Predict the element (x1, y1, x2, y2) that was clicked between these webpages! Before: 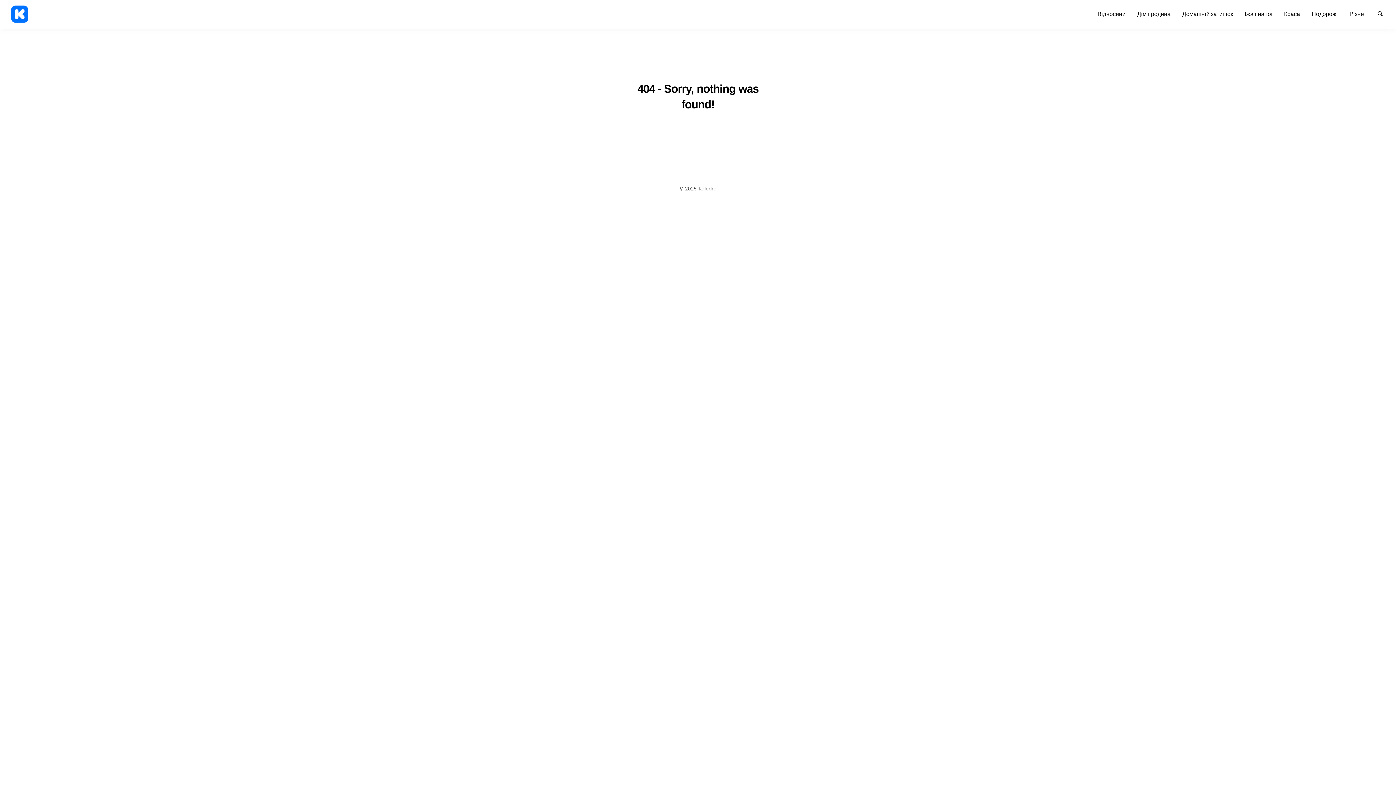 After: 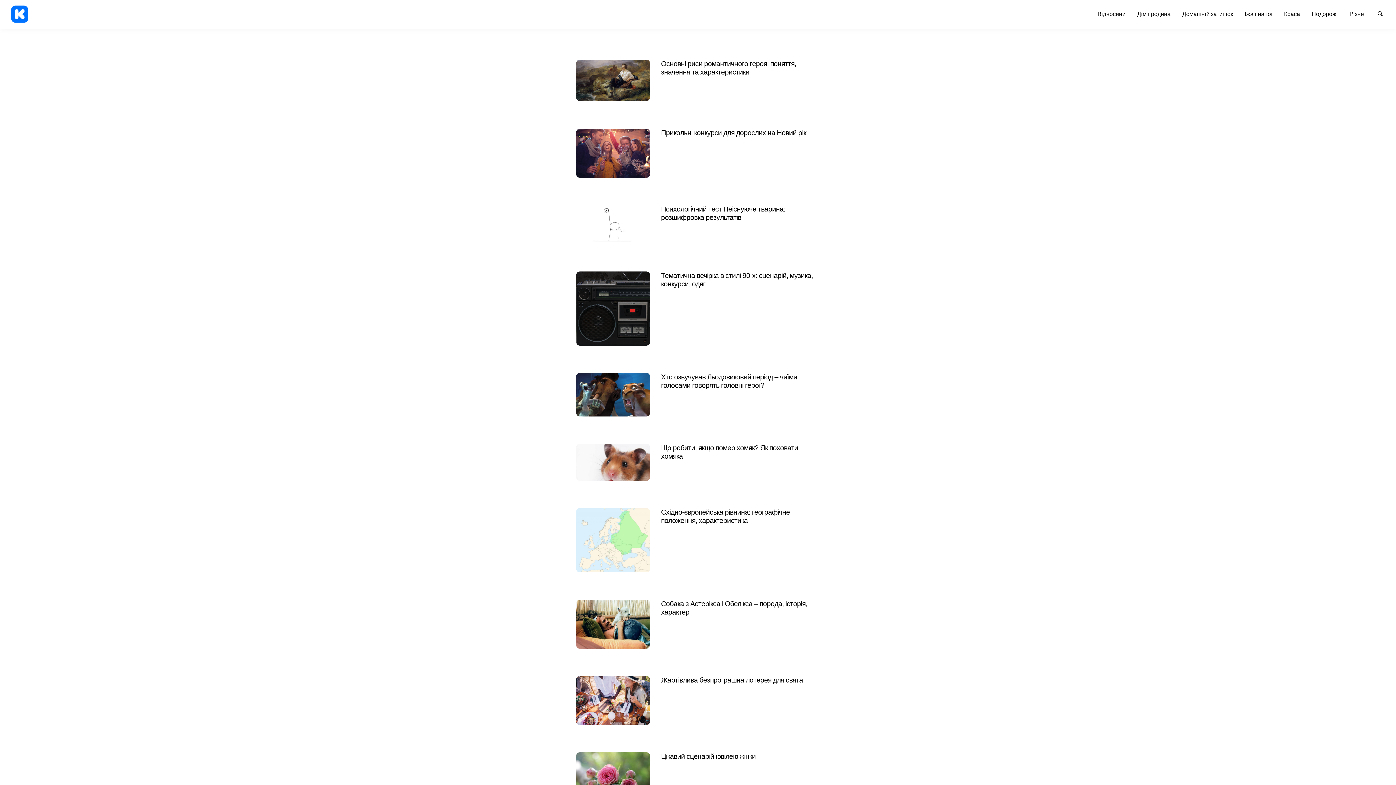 Action: bbox: (698, 185, 716, 191) label: Kafedra